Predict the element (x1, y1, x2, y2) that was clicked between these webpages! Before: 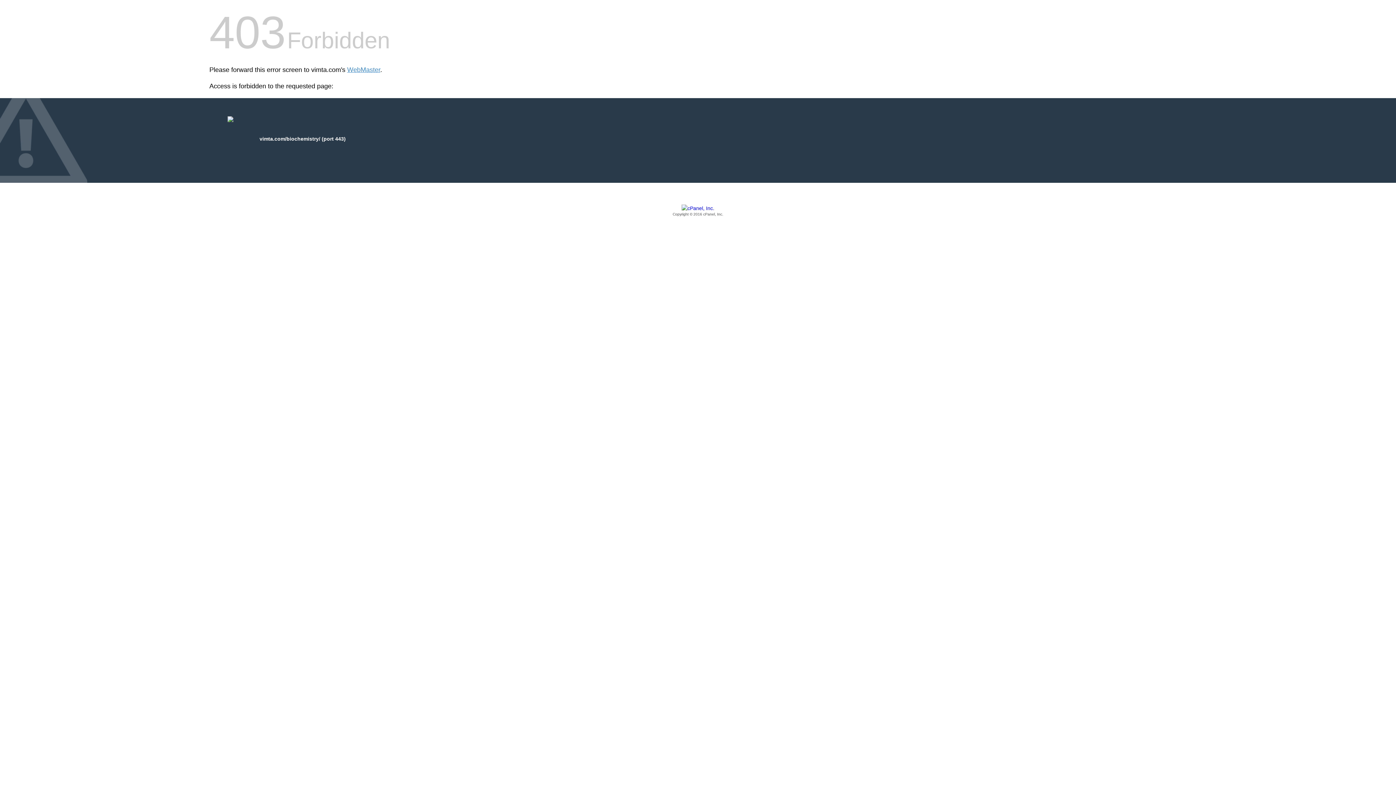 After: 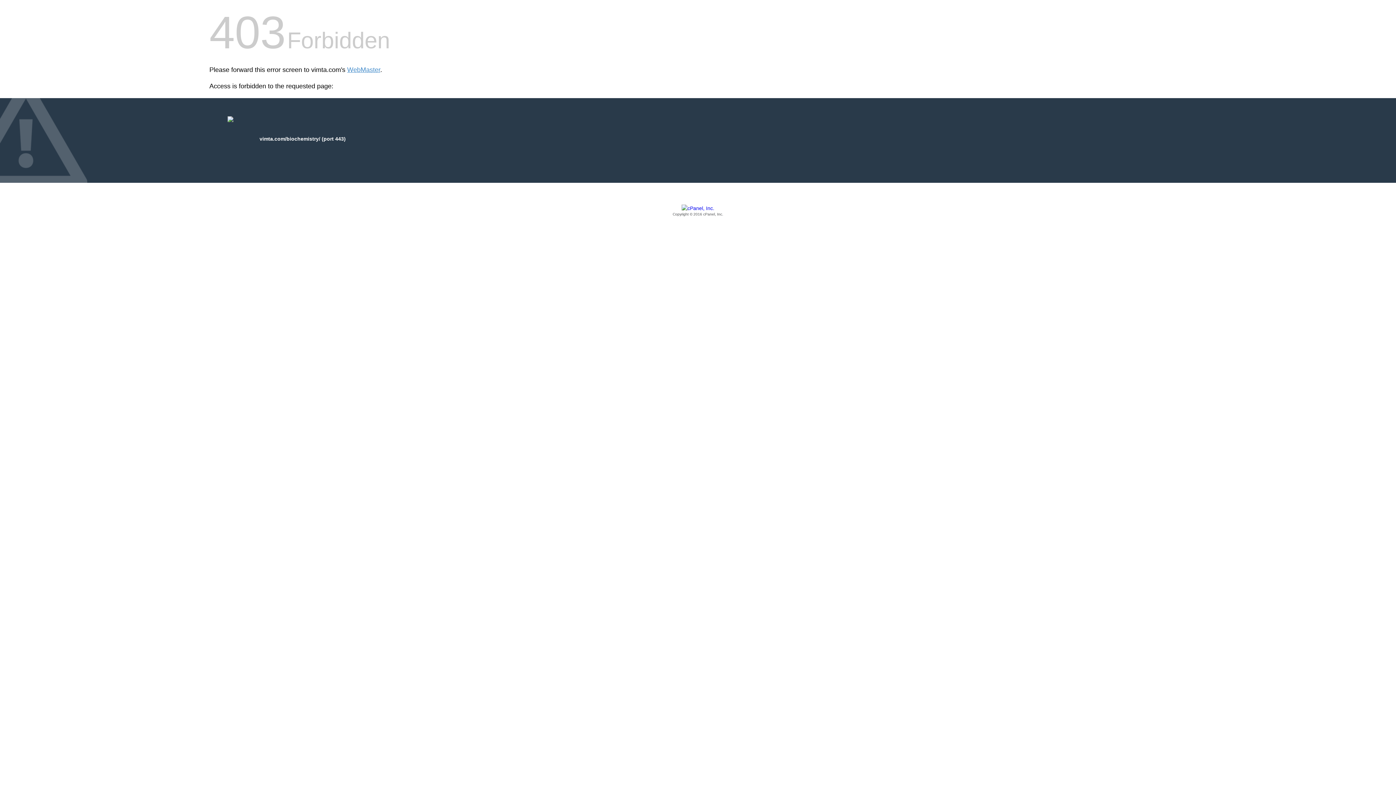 Action: label: Copyright © 2016 cPanel, Inc. bbox: (209, 205, 1186, 217)